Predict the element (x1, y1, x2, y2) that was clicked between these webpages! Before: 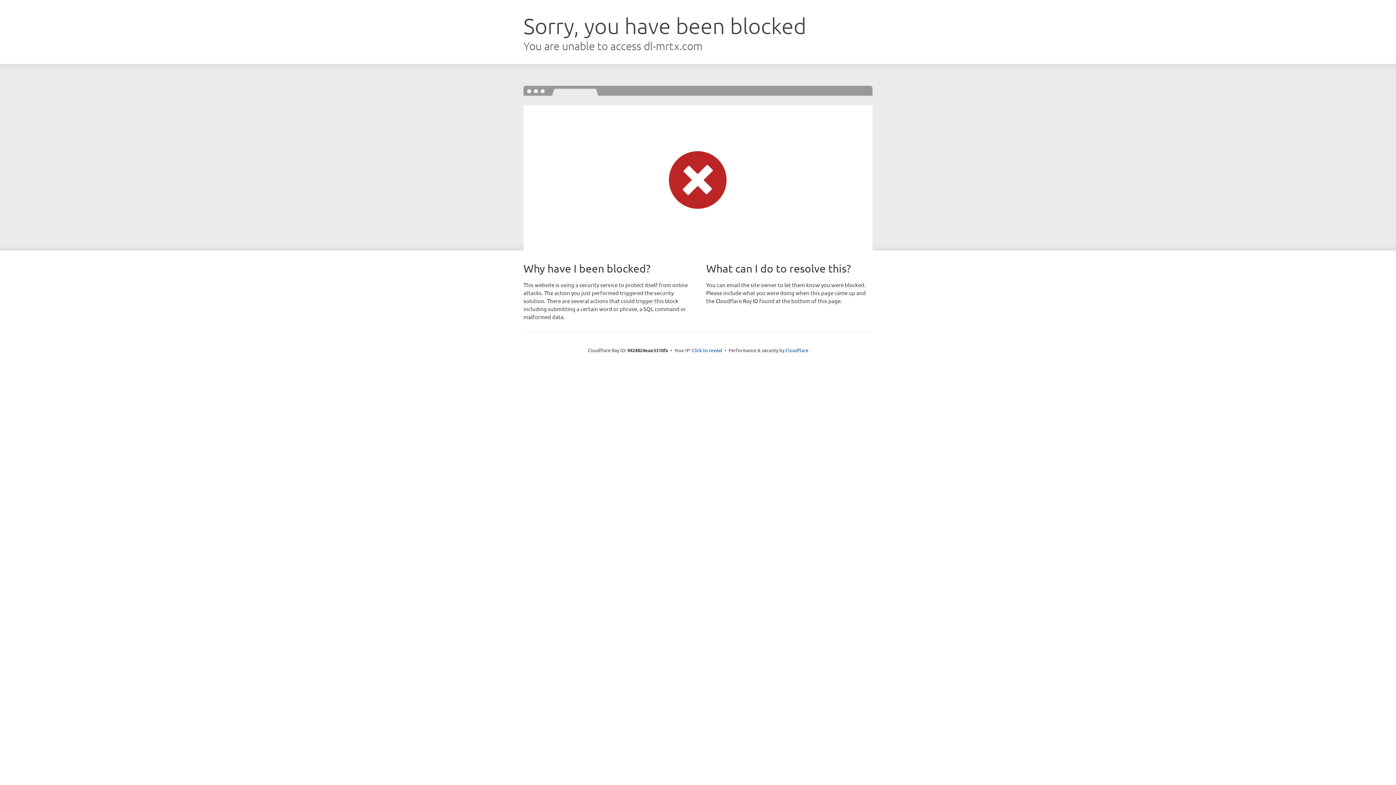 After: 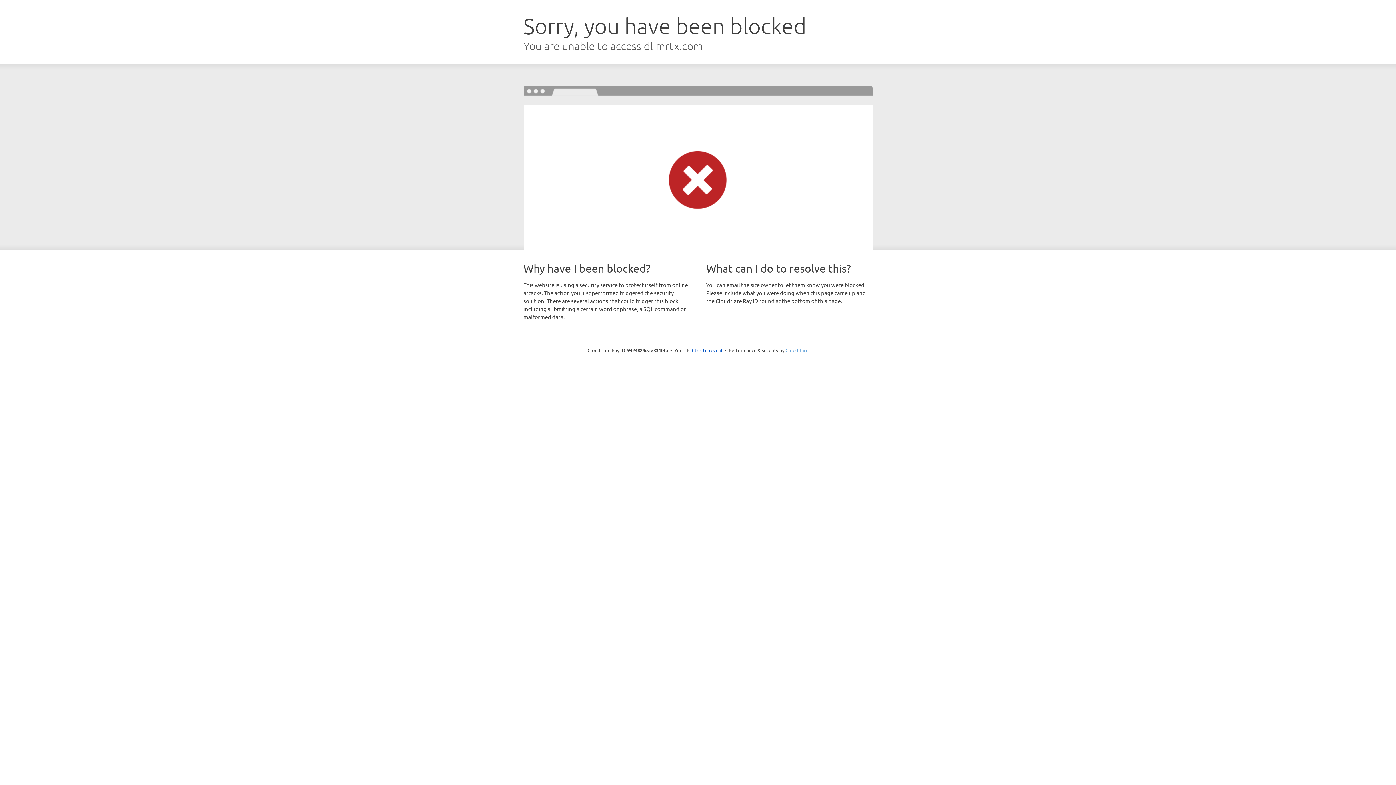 Action: bbox: (785, 347, 808, 353) label: Cloudflare